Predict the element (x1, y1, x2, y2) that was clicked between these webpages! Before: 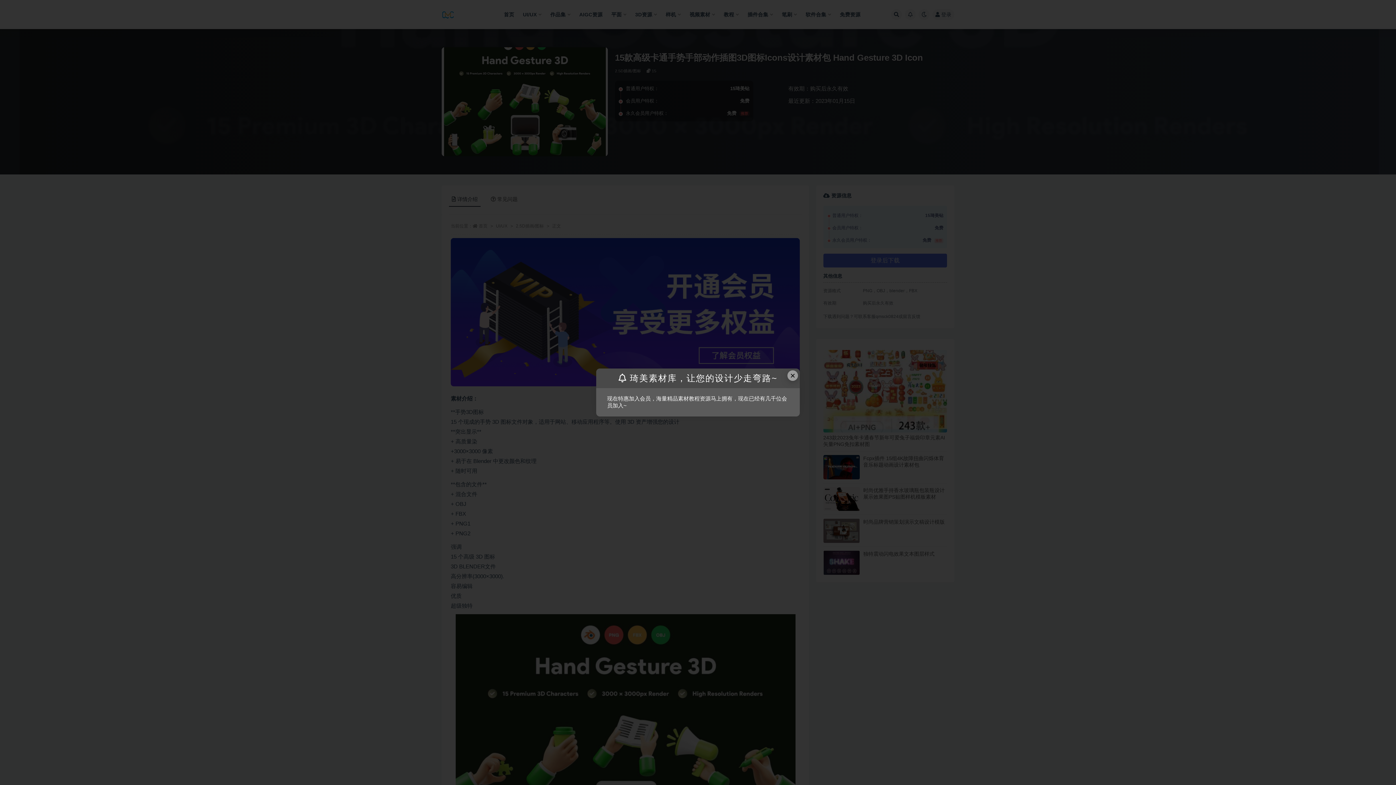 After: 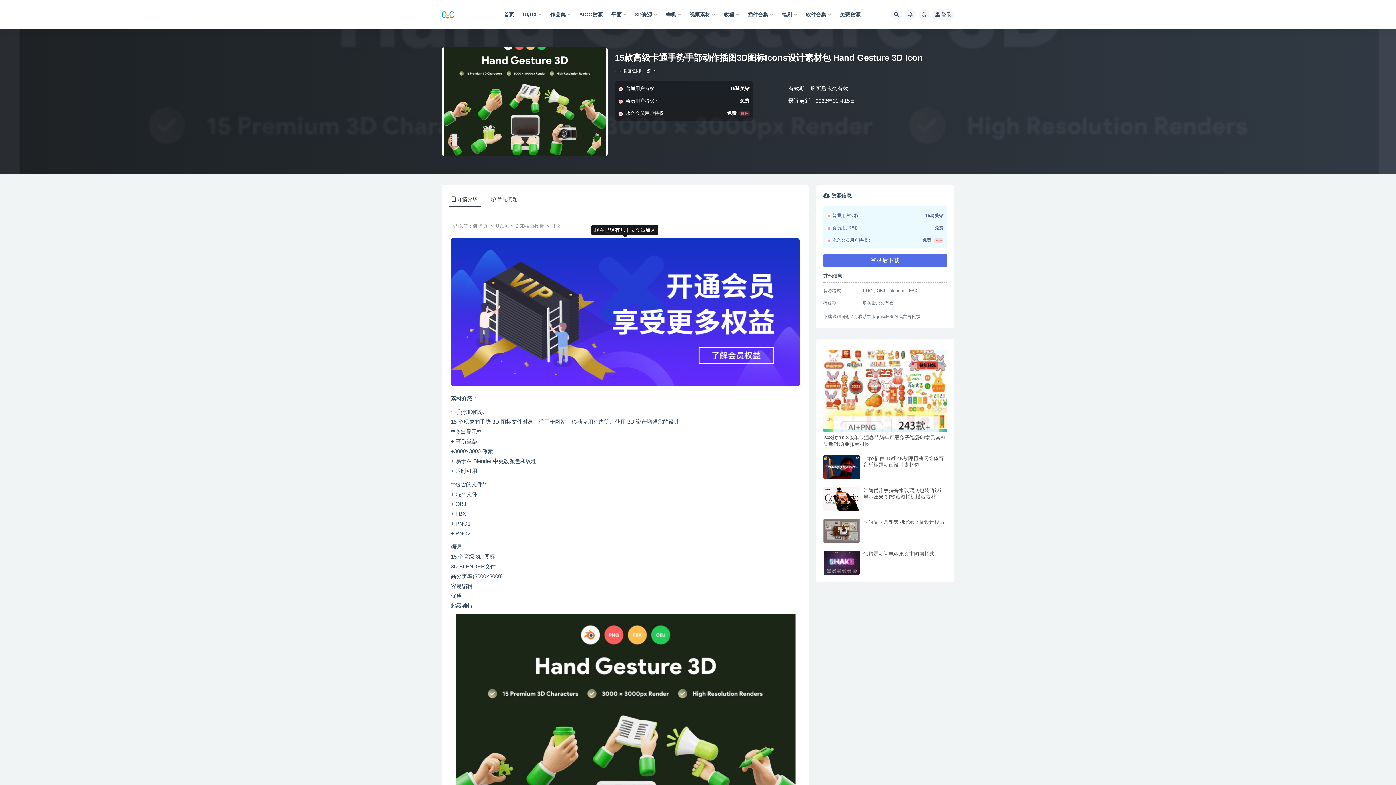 Action: label: Close this dialog bbox: (787, 370, 798, 381)